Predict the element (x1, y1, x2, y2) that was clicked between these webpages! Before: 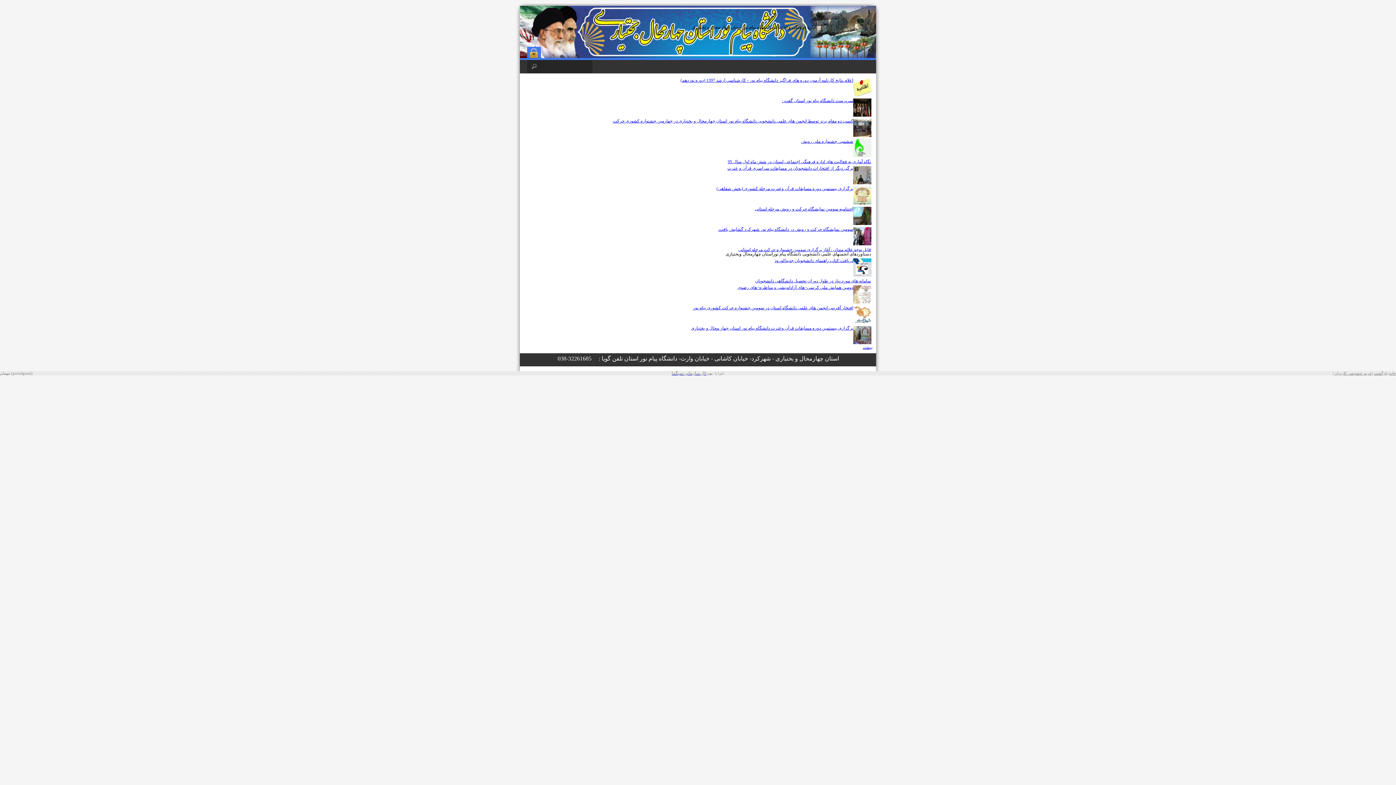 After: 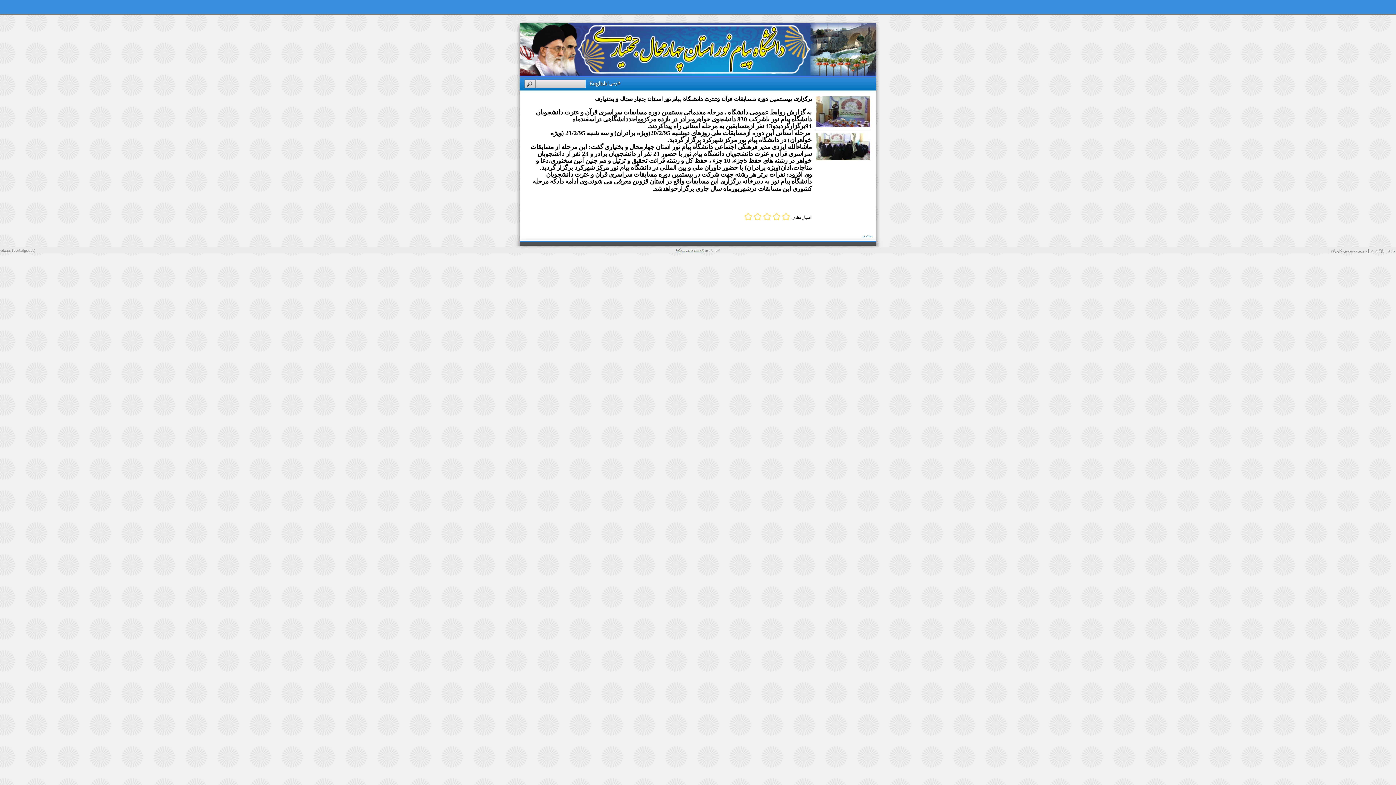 Action: label: برگزاری بیستمین دوره مسابقات قرآن وعترت دانشگاه پیام نور استان چهار محال و بختیاری bbox: (691, 325, 853, 330)